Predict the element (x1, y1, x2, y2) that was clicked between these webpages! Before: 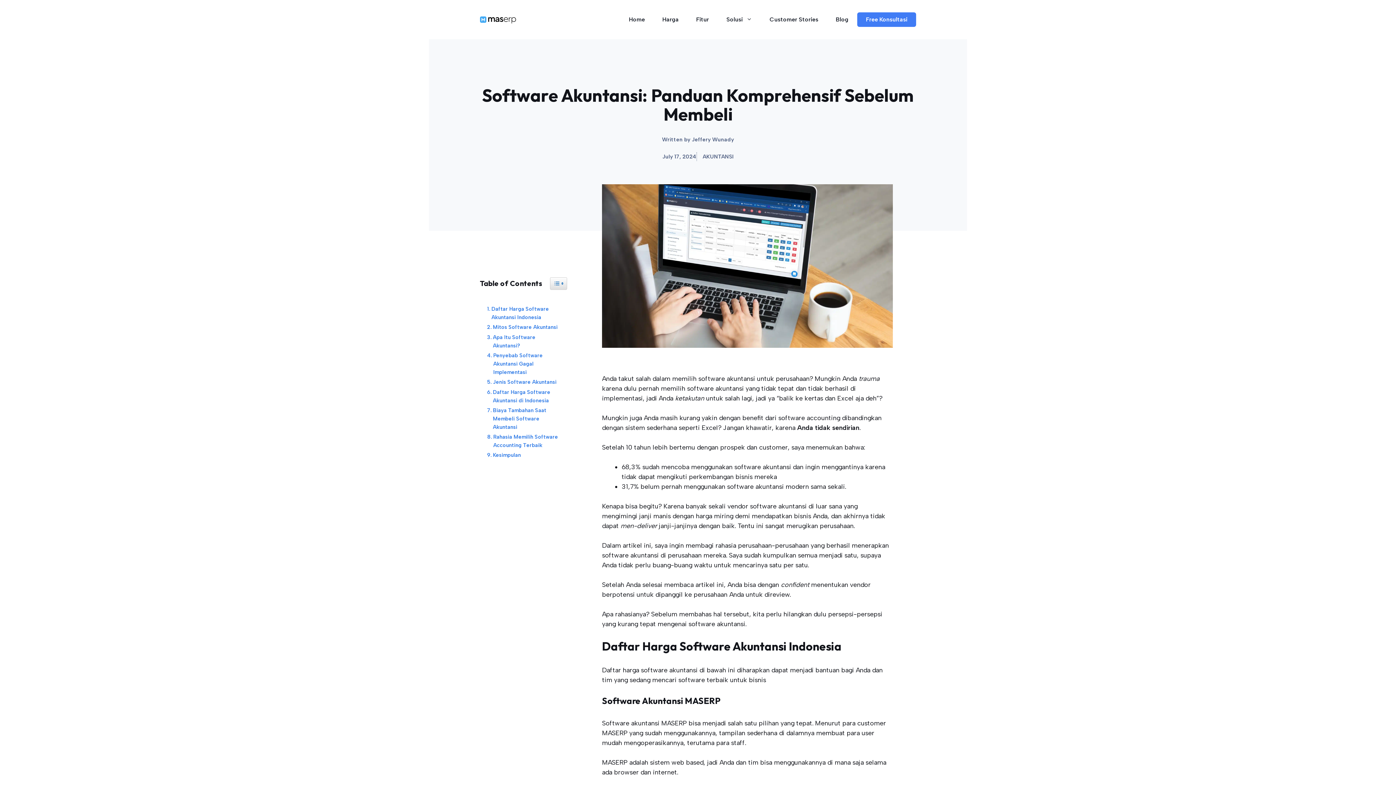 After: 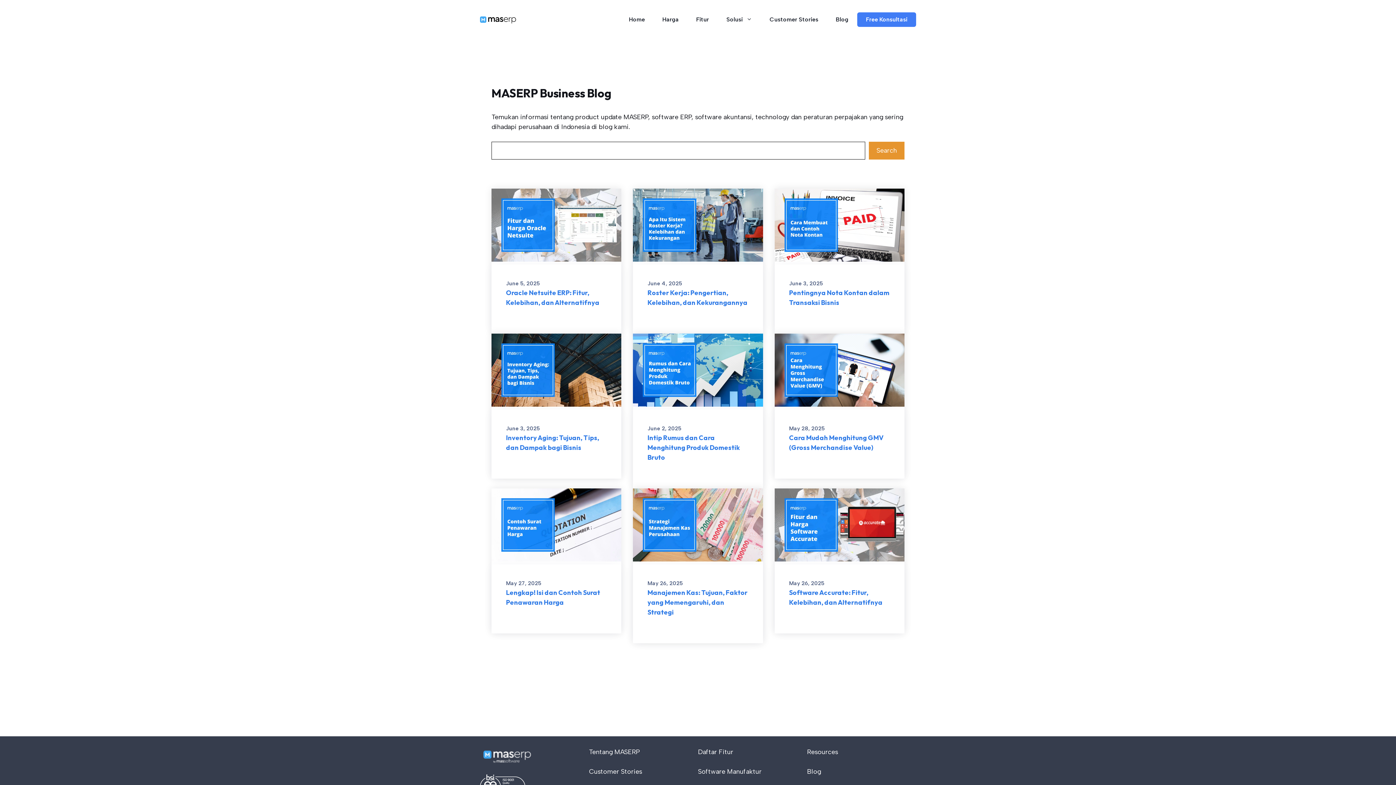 Action: bbox: (827, 8, 857, 30) label: Blog